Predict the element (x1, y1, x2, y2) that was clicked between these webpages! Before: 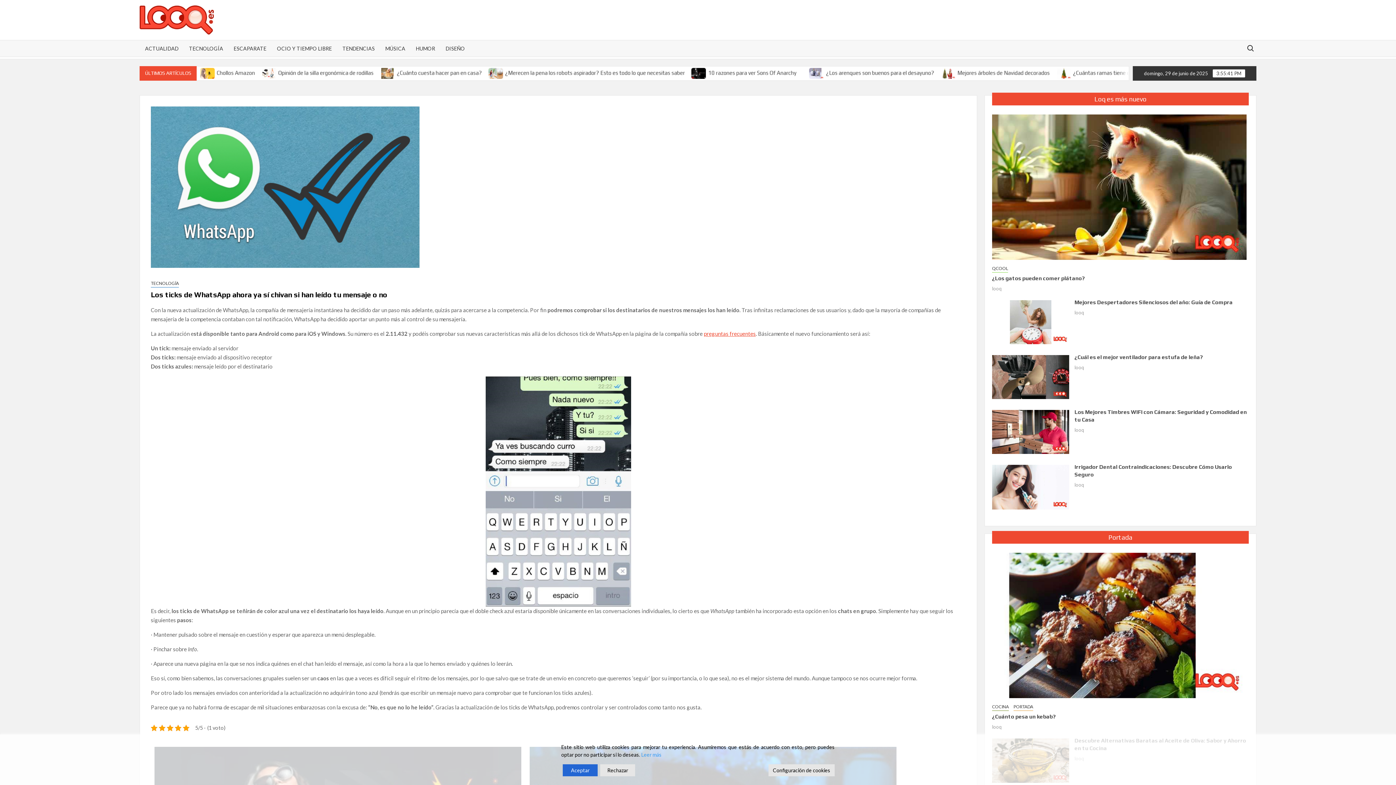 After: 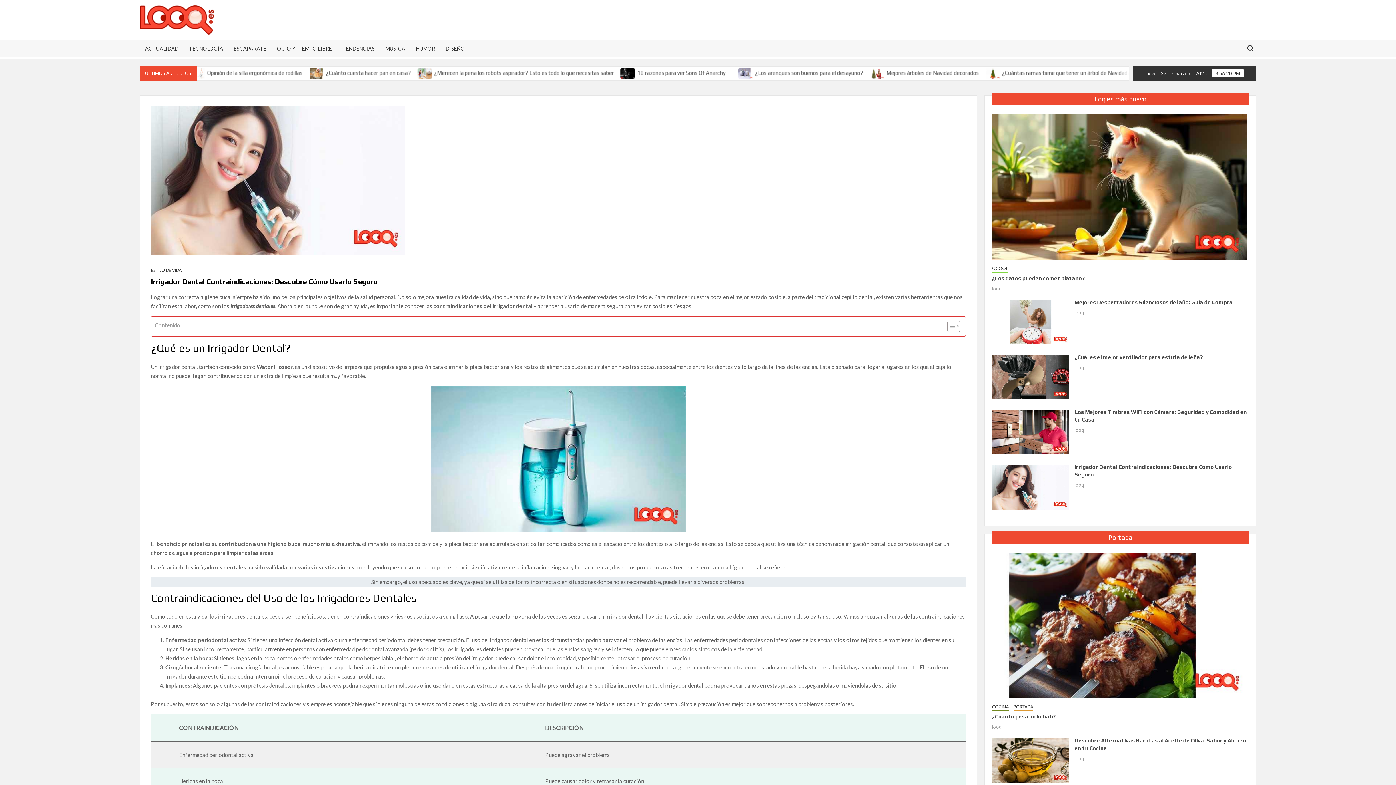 Action: bbox: (992, 483, 1069, 490)